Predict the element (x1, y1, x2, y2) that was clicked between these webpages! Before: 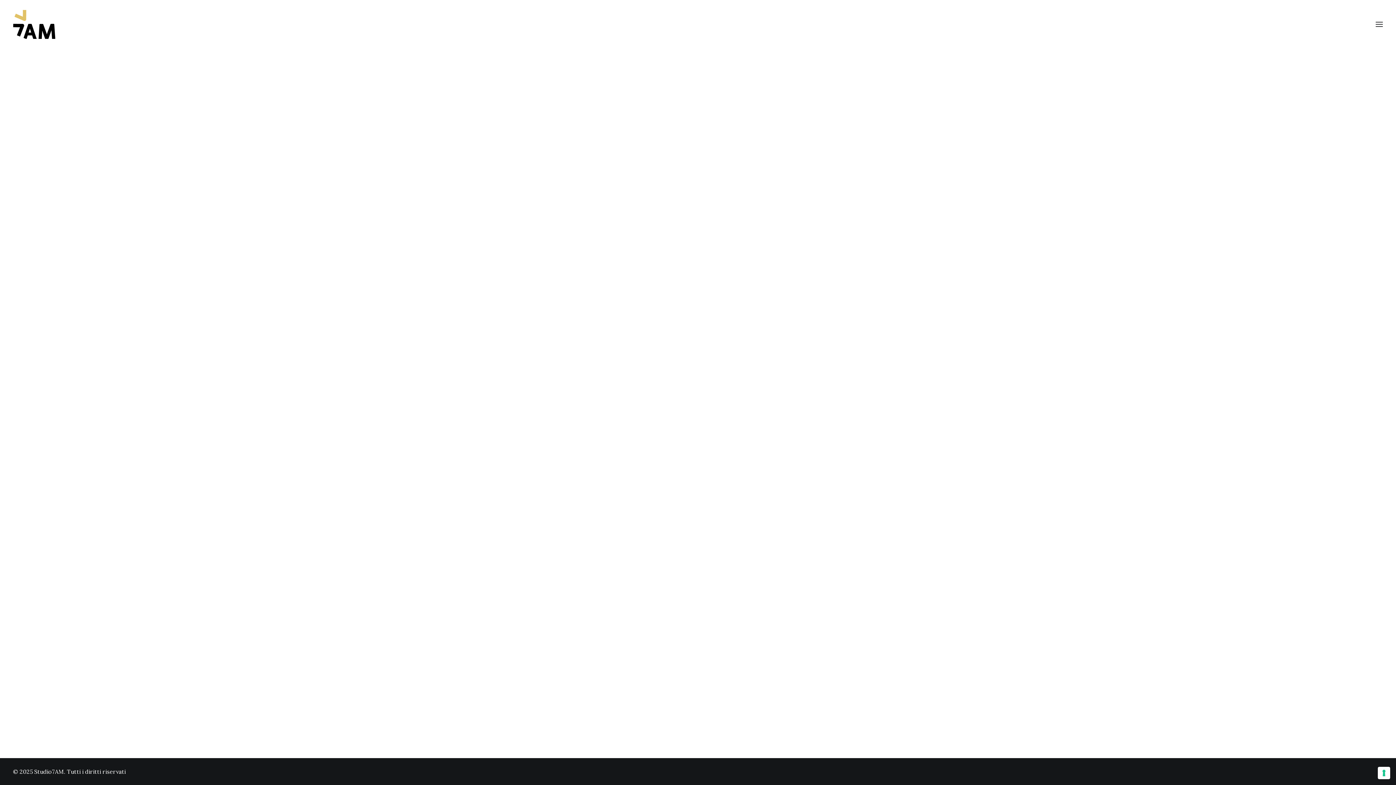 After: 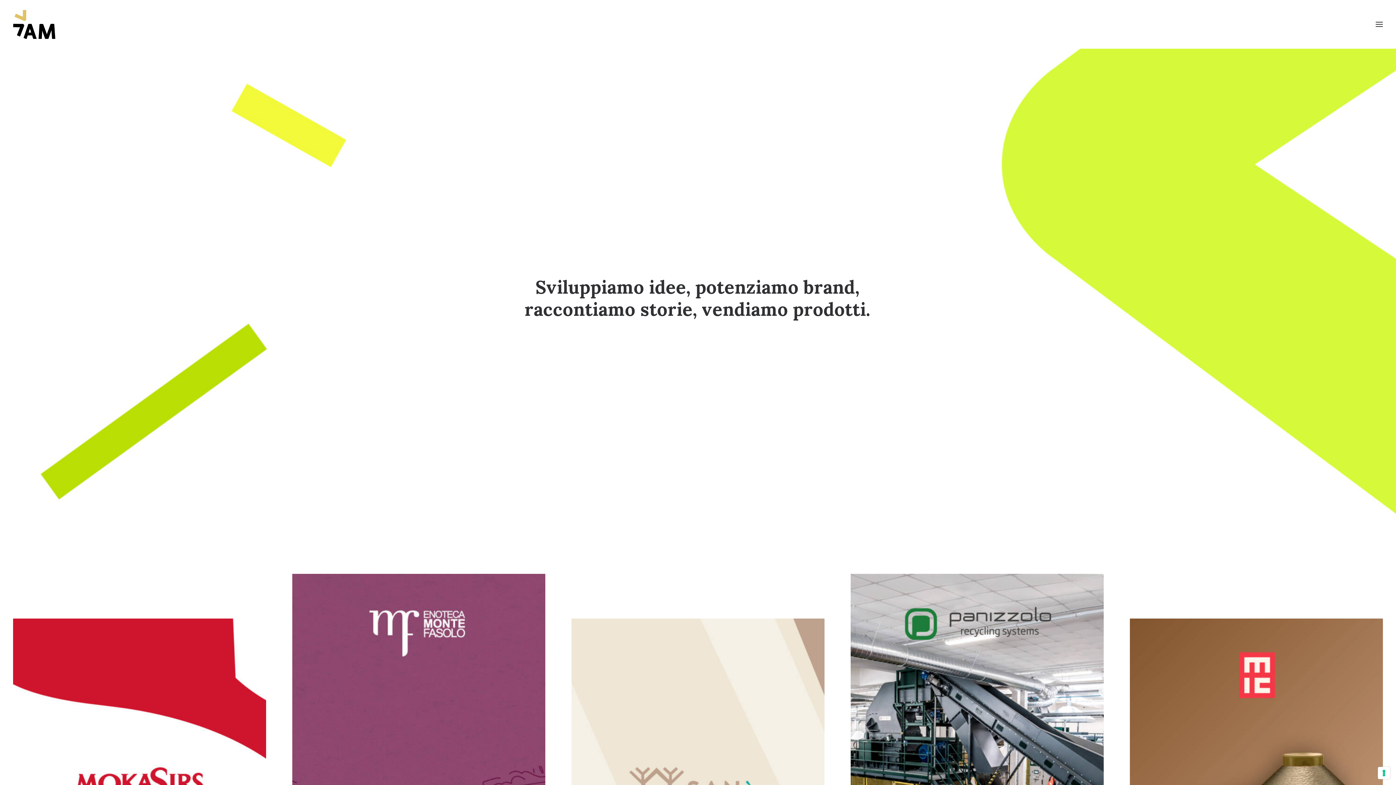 Action: bbox: (13, 9, 55, 38) label: Studio7AM